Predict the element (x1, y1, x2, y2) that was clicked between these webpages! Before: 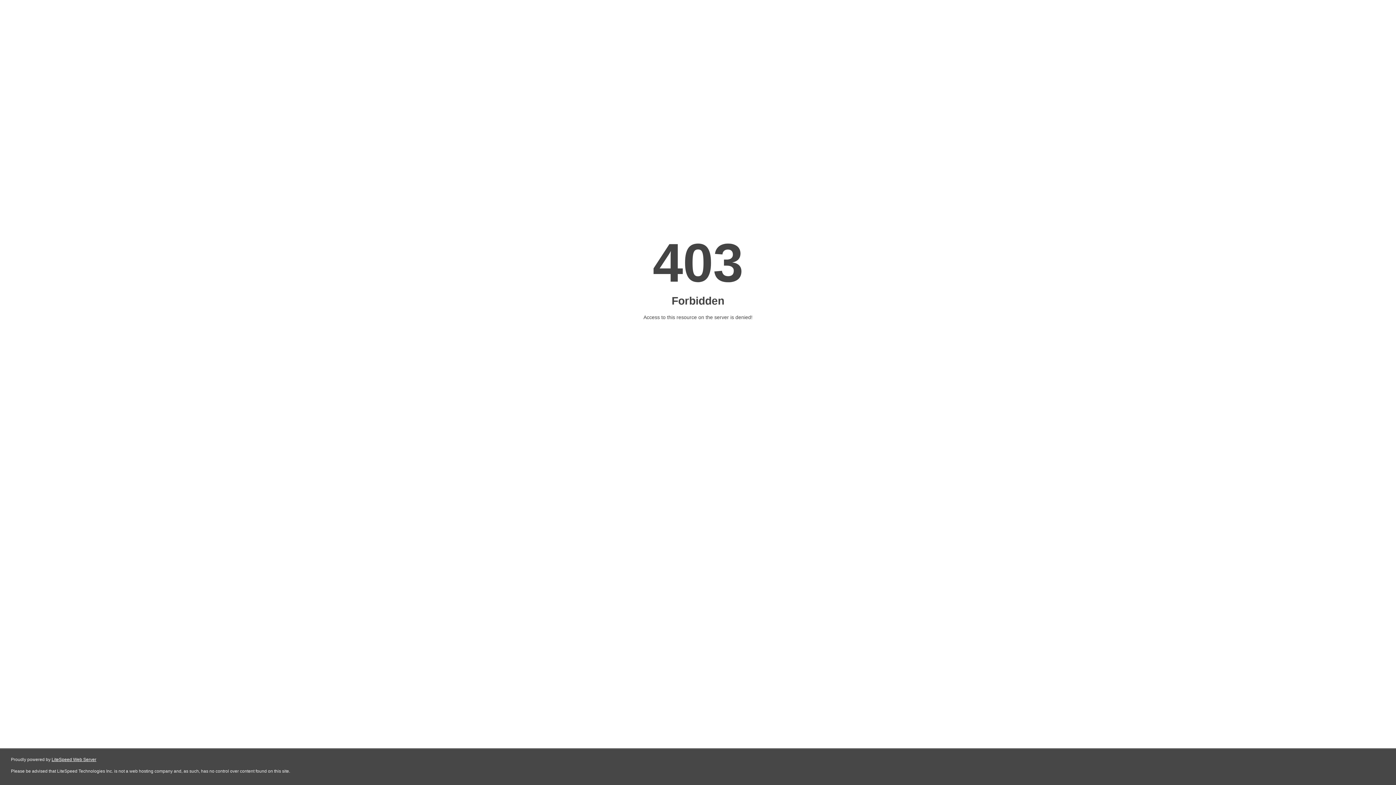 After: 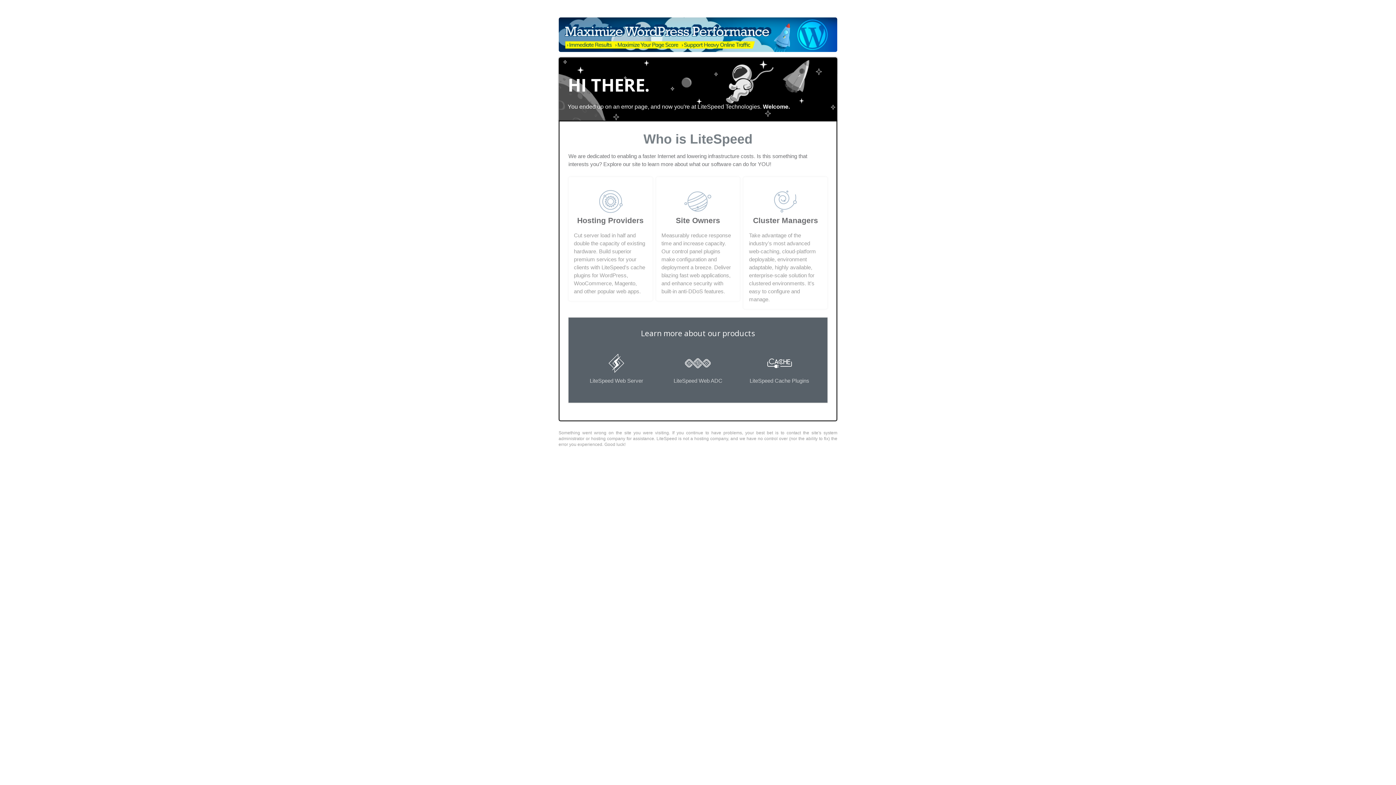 Action: bbox: (51, 757, 96, 762) label: LiteSpeed Web Server